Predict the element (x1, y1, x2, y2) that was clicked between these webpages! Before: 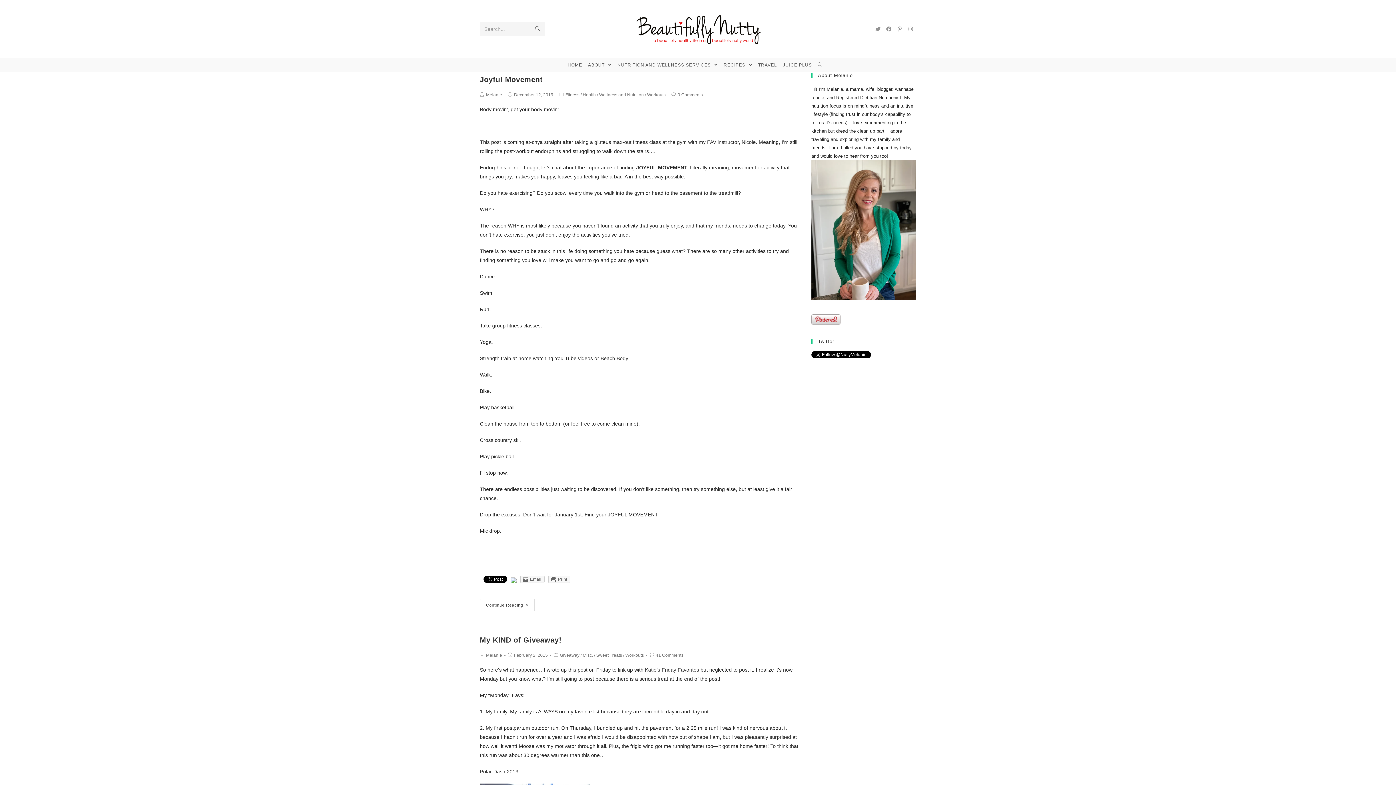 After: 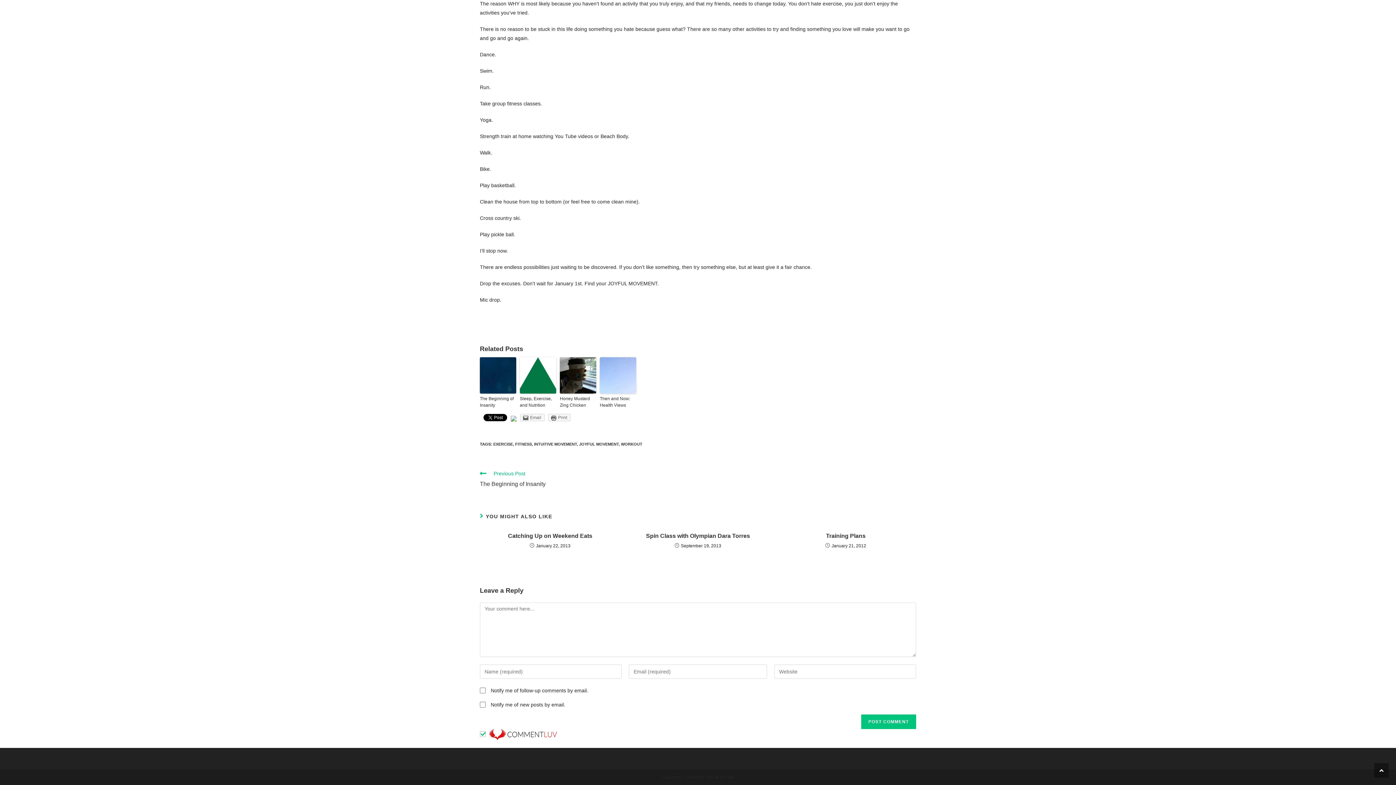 Action: label: 0 Comments bbox: (677, 92, 702, 97)